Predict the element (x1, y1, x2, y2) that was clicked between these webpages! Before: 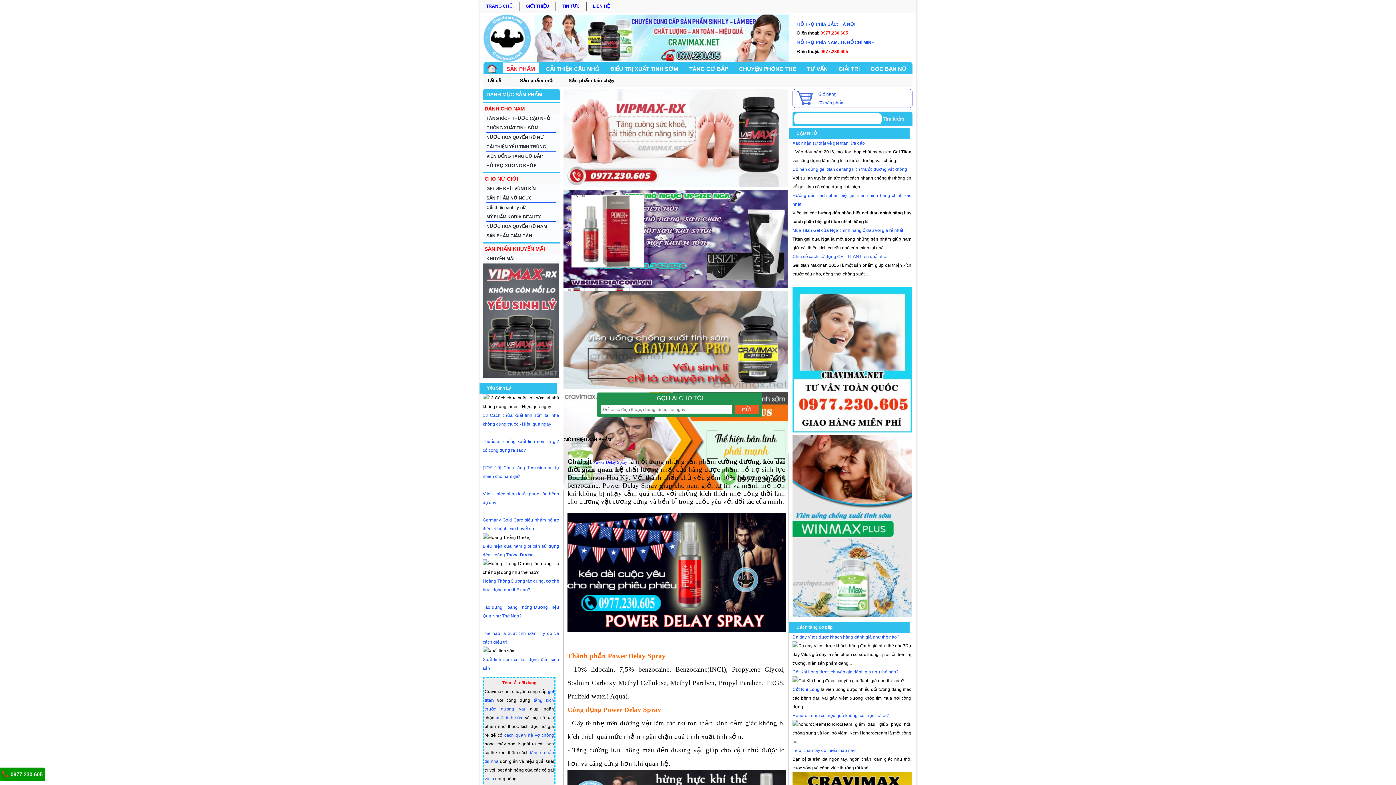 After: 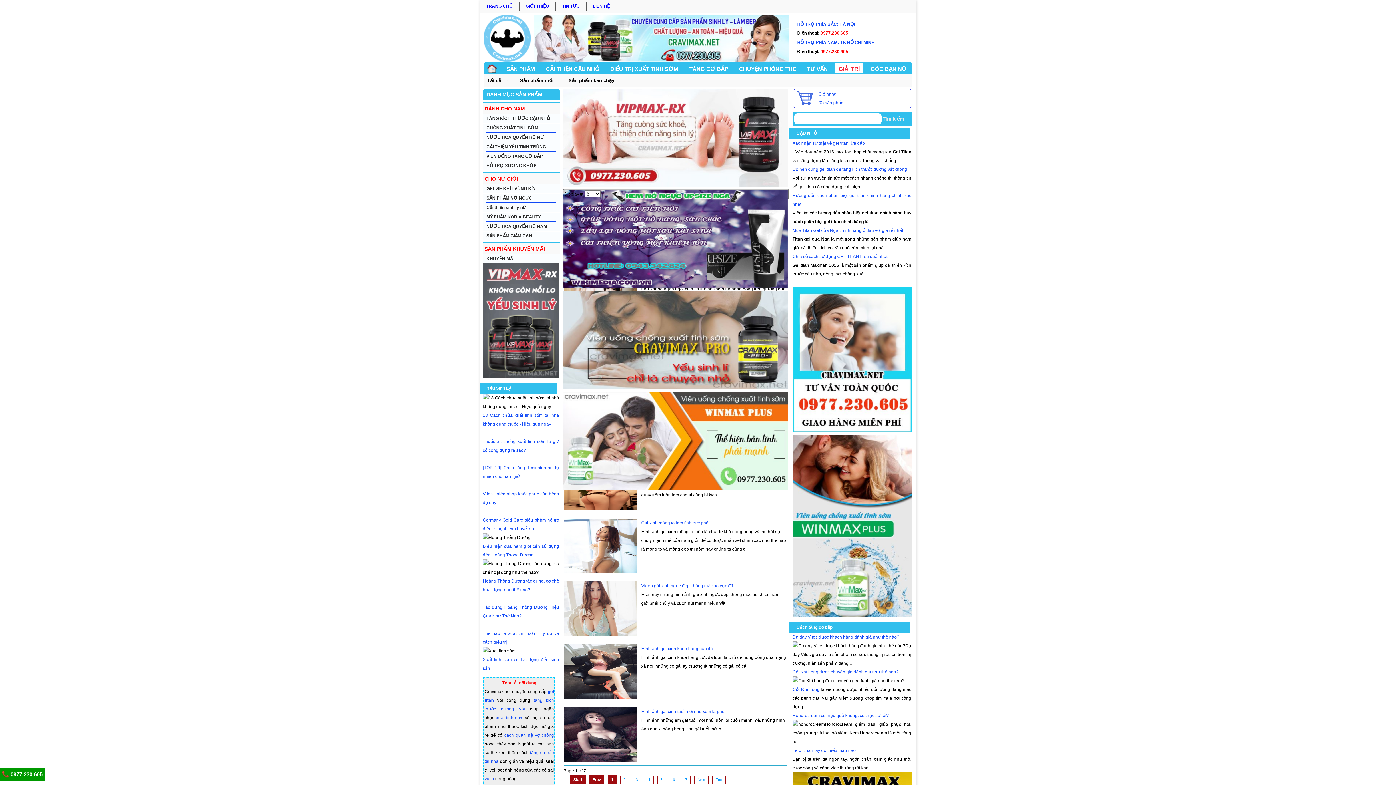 Action: label: GIẢI TRÍ bbox: (835, 62, 863, 75)